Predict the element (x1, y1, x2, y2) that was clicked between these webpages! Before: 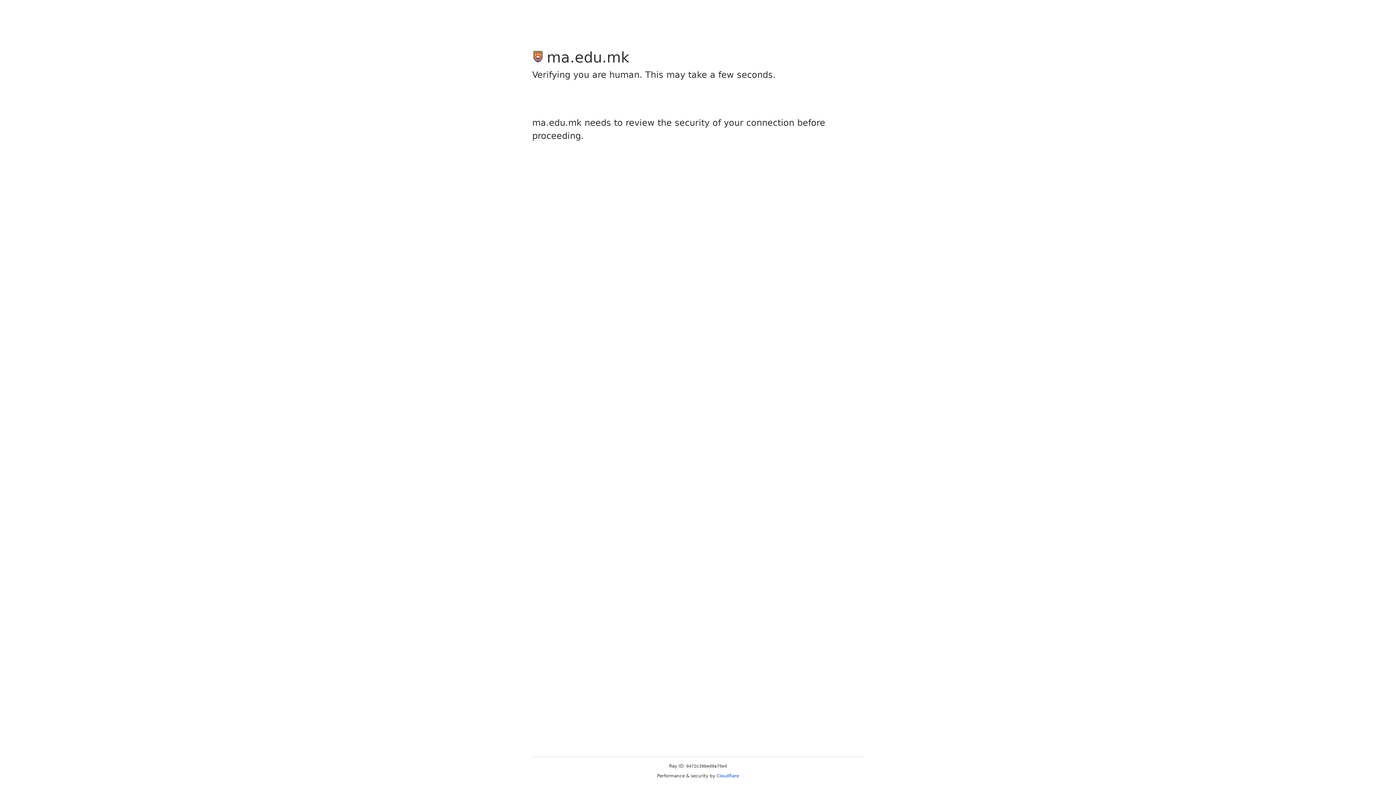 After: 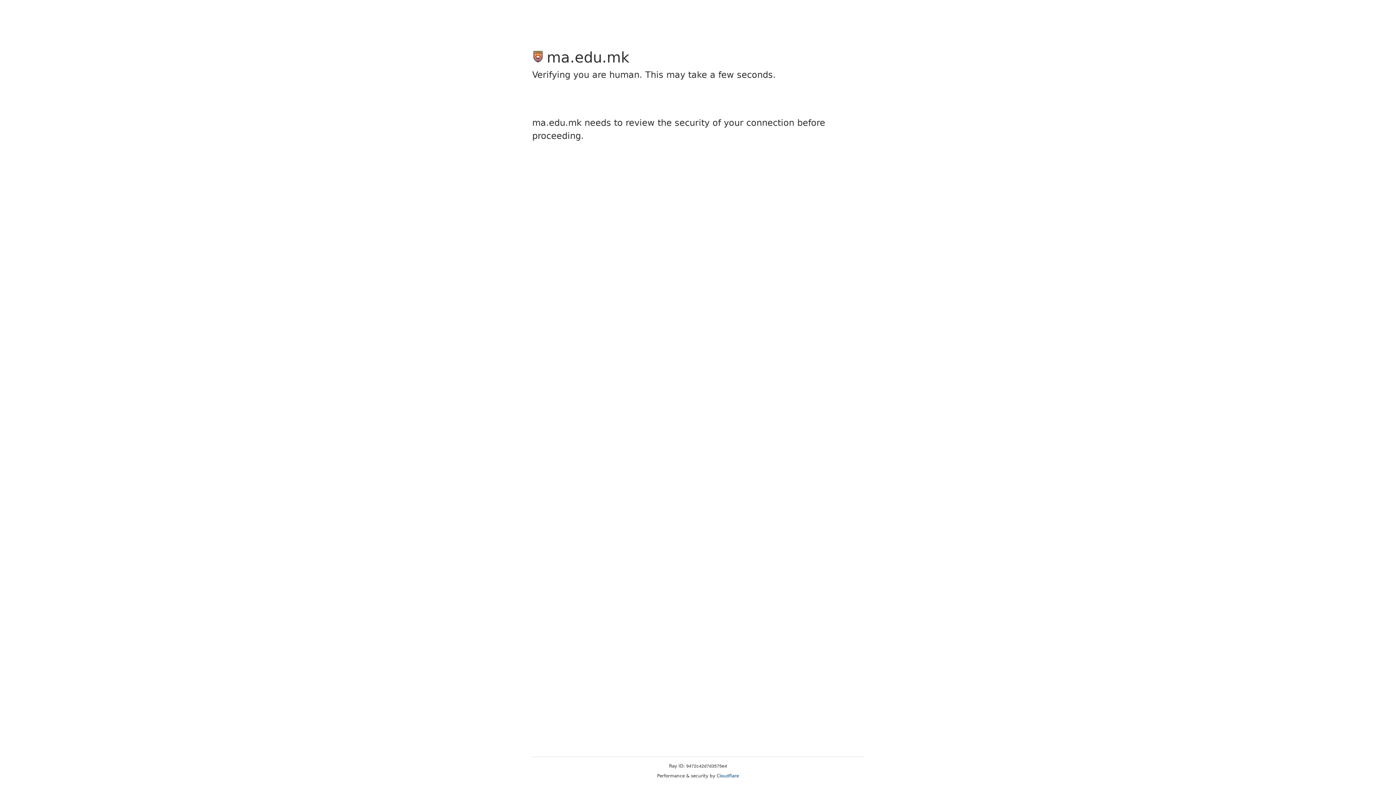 Action: label: Cloudflare bbox: (716, 773, 739, 778)